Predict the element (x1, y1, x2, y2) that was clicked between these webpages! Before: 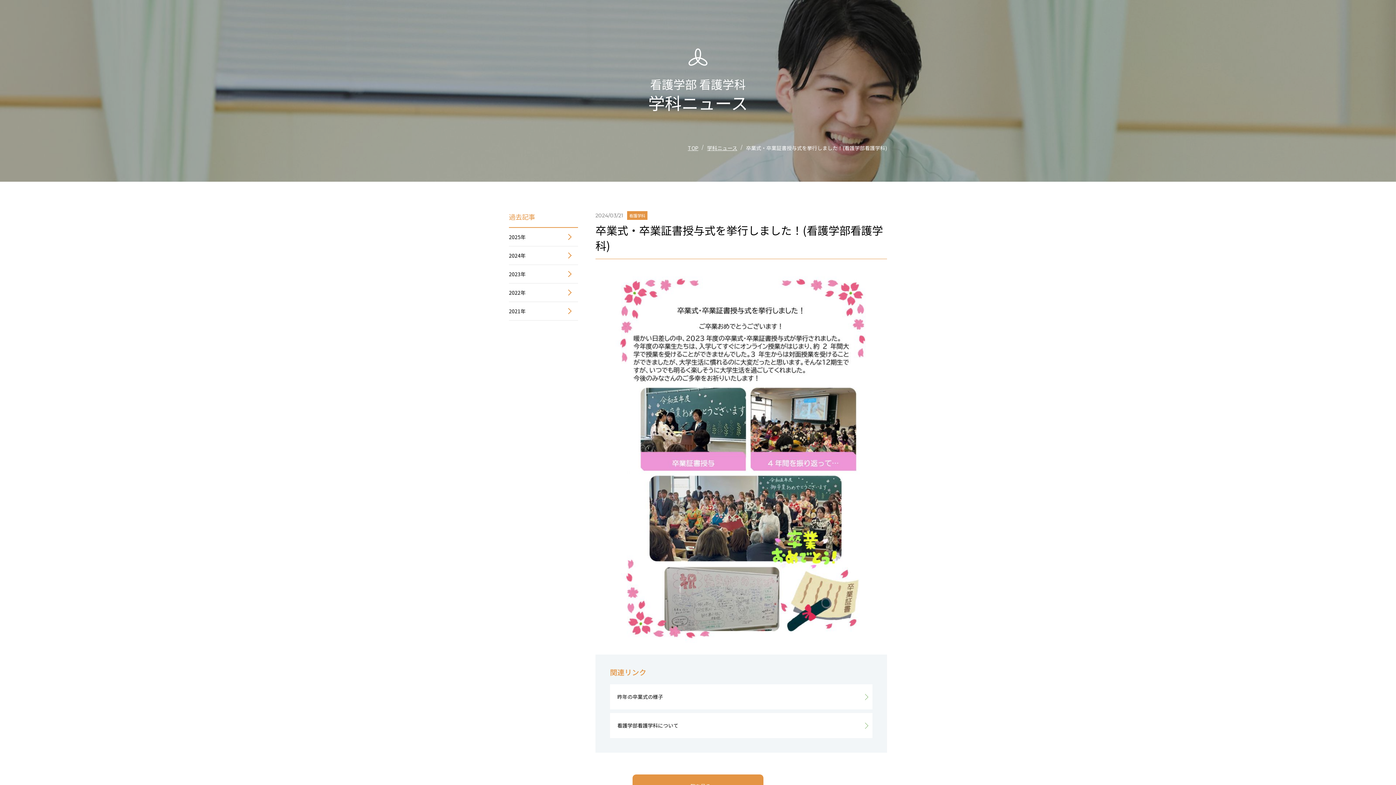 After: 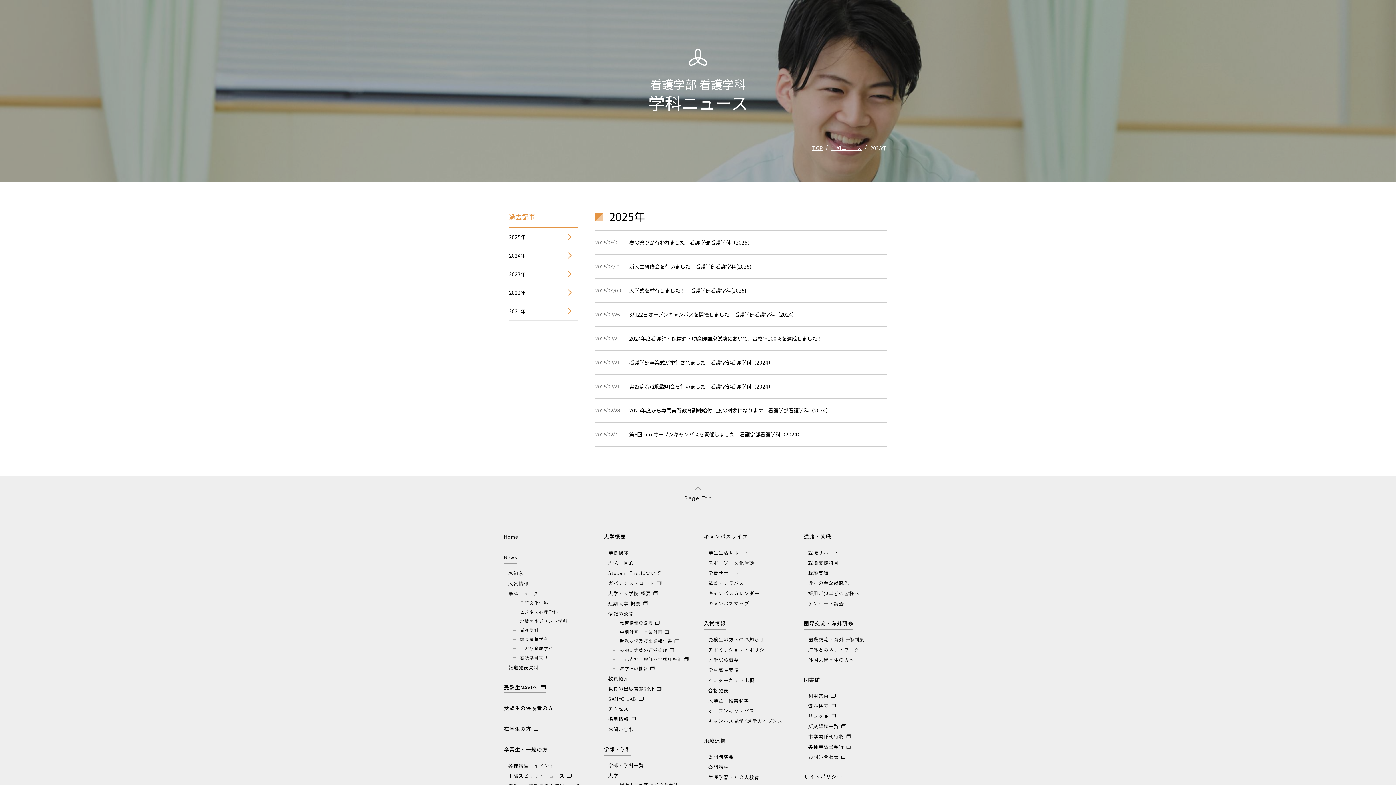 Action: label: 2025年 bbox: (509, 228, 578, 246)